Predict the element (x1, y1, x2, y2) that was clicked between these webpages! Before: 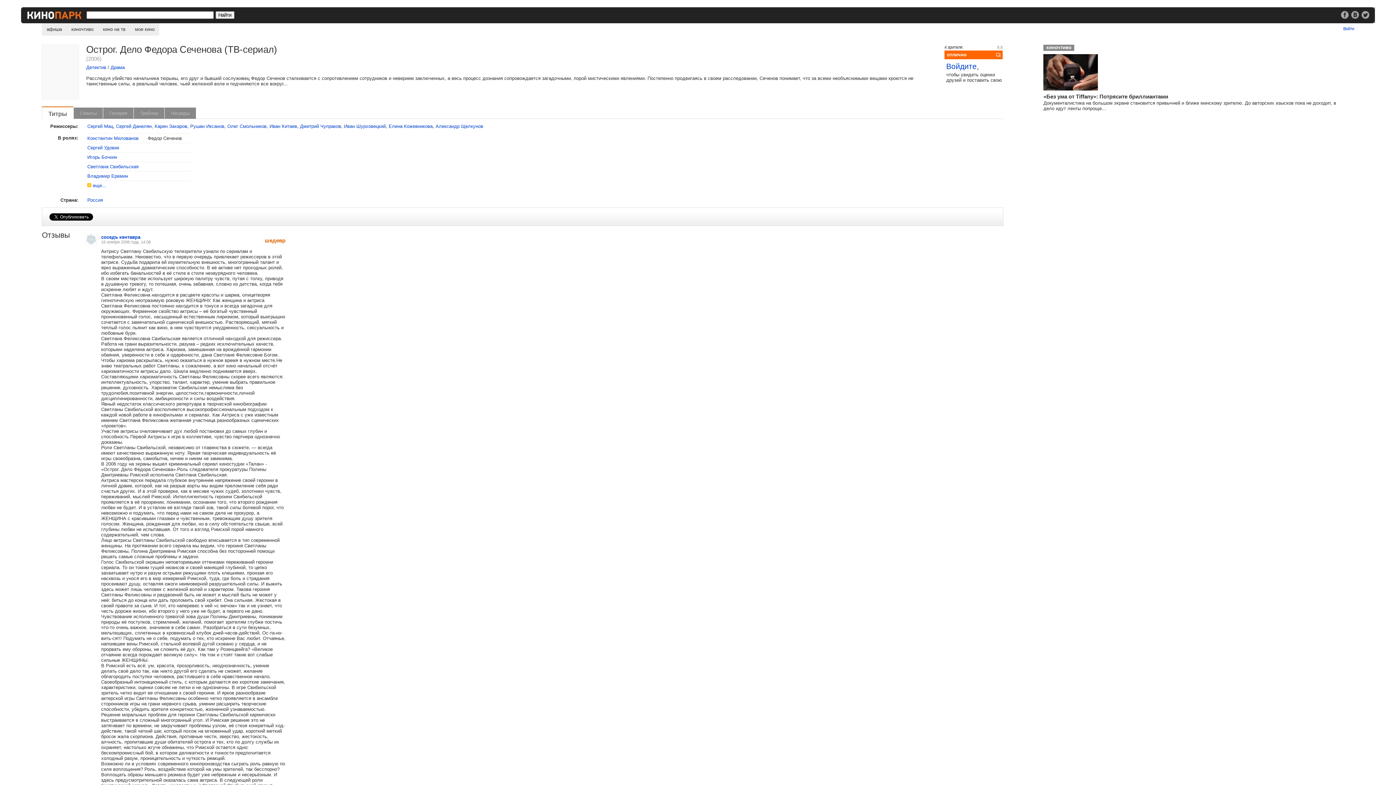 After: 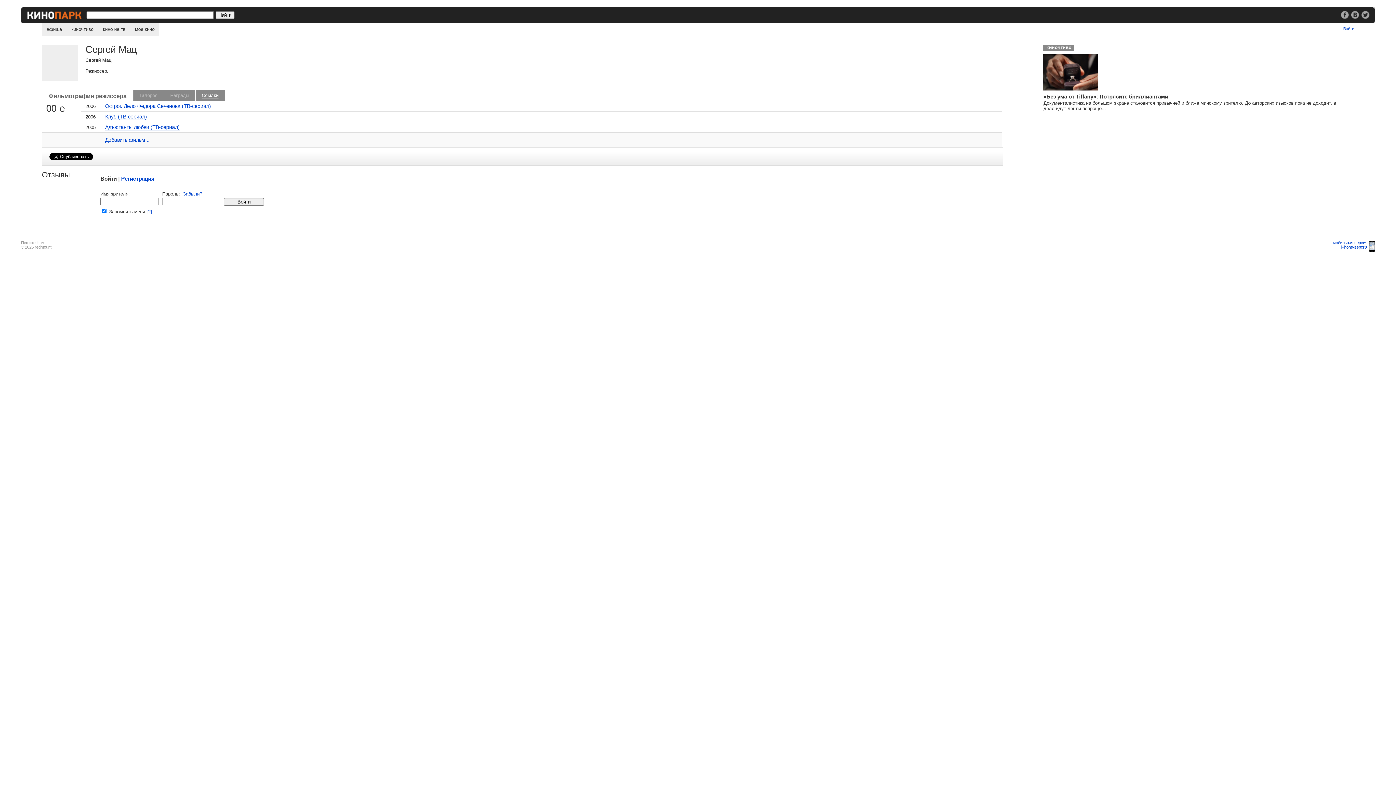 Action: label: Сергей Мац bbox: (87, 123, 113, 129)